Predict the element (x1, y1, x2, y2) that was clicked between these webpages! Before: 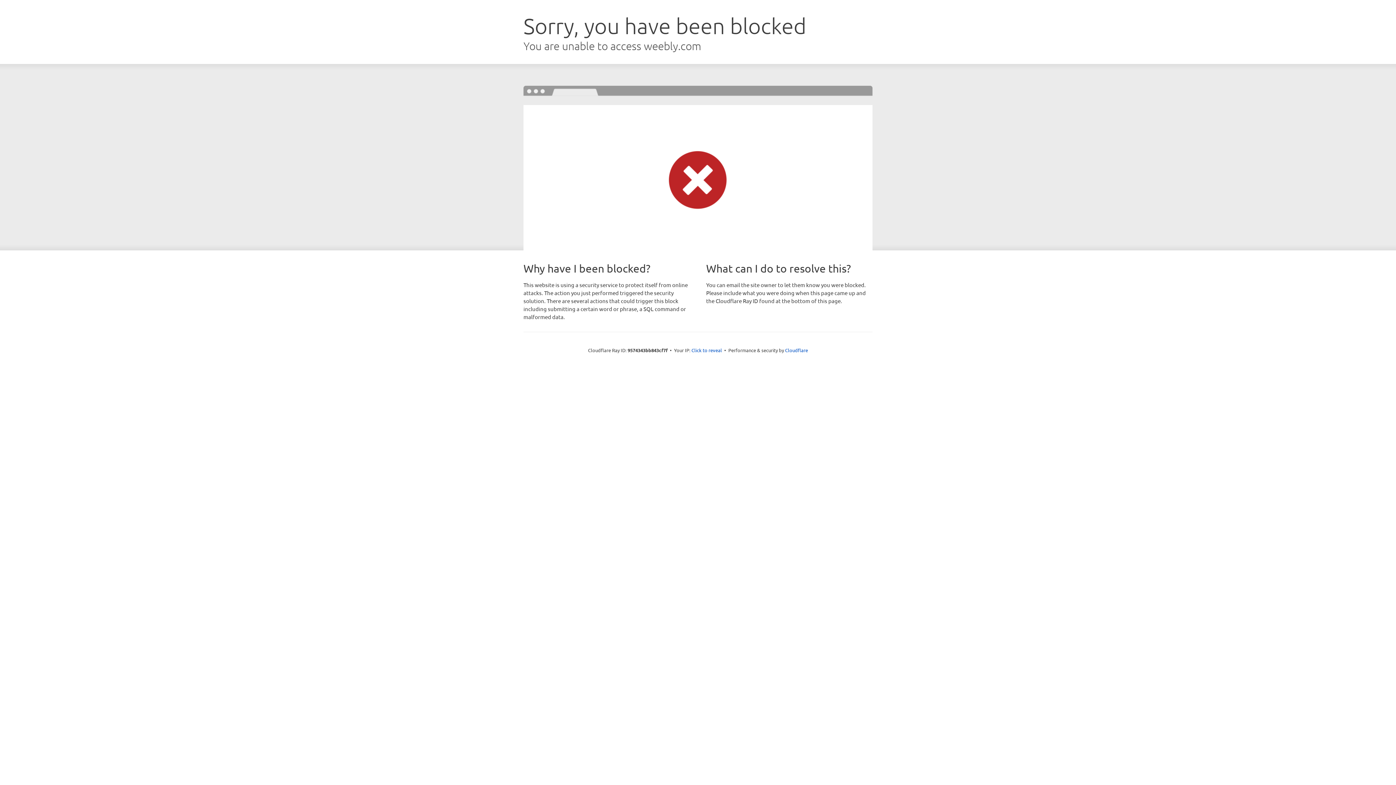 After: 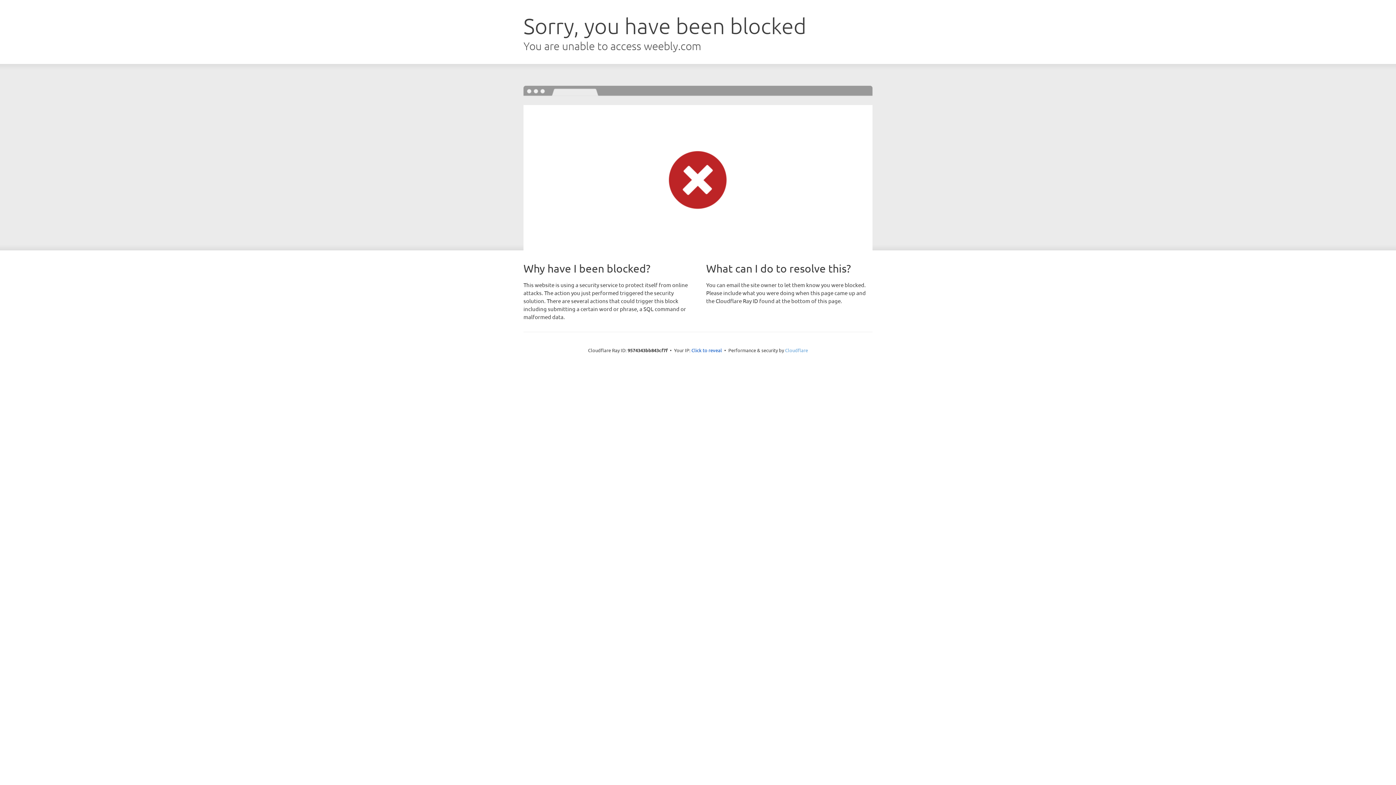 Action: label: Cloudflare bbox: (785, 347, 808, 353)